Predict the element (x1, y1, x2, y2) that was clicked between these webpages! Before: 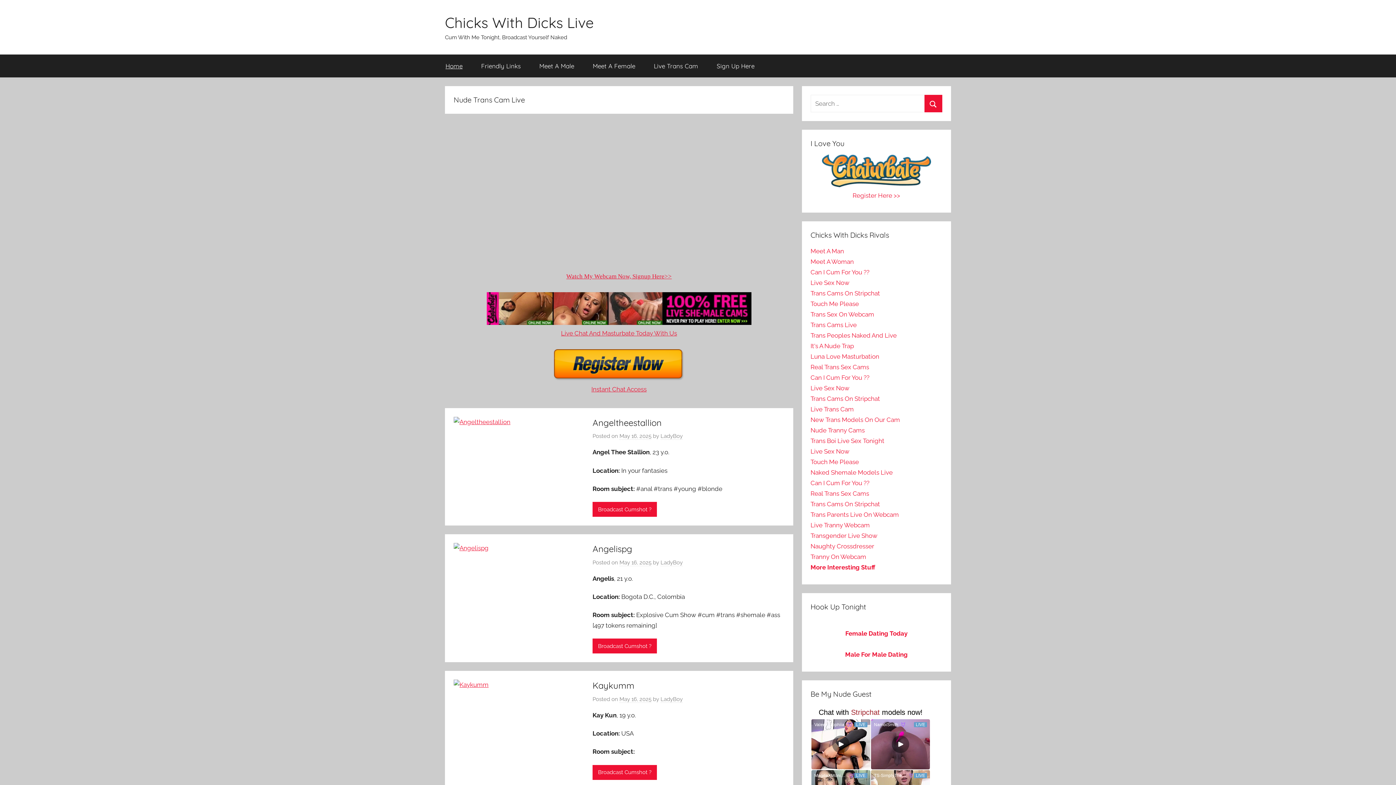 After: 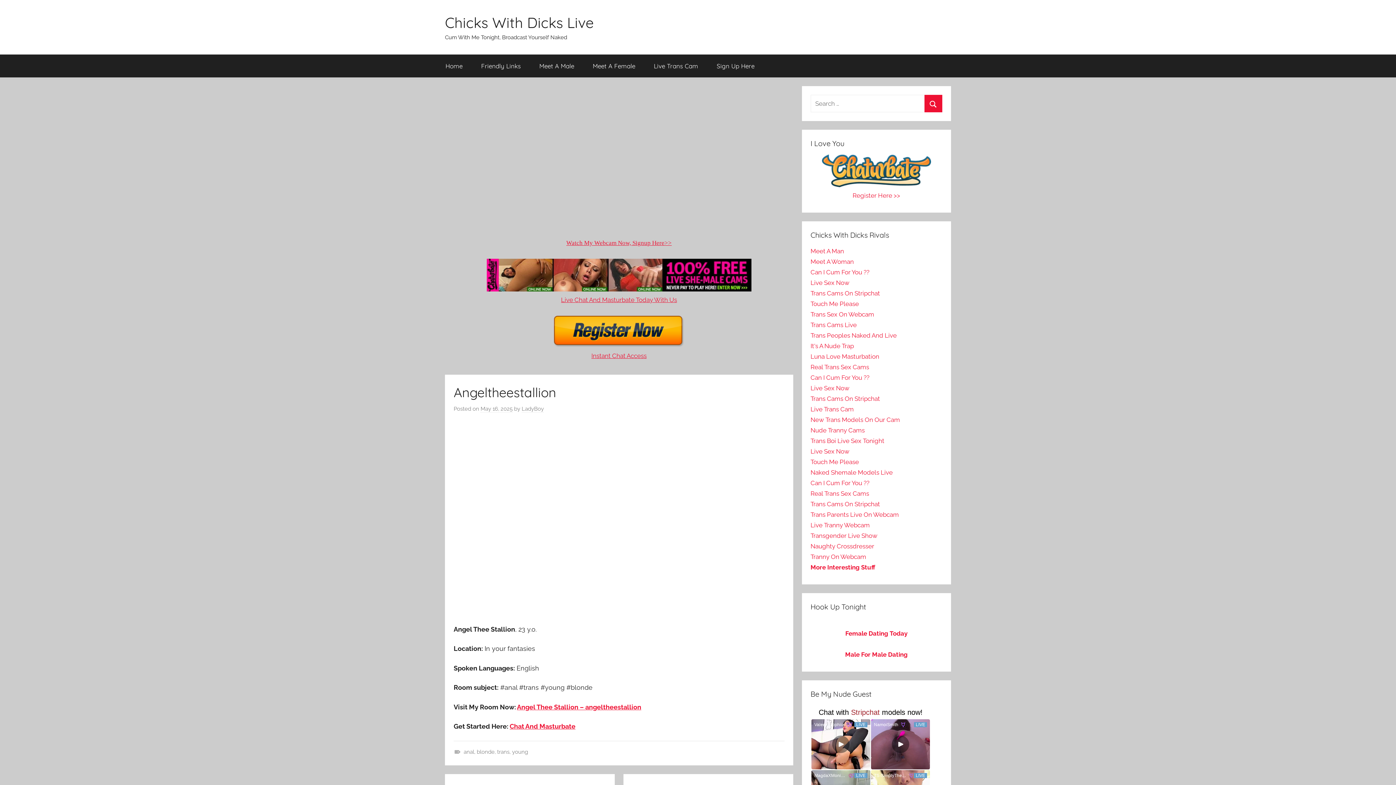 Action: label: Angeltheestallion bbox: (592, 417, 661, 428)